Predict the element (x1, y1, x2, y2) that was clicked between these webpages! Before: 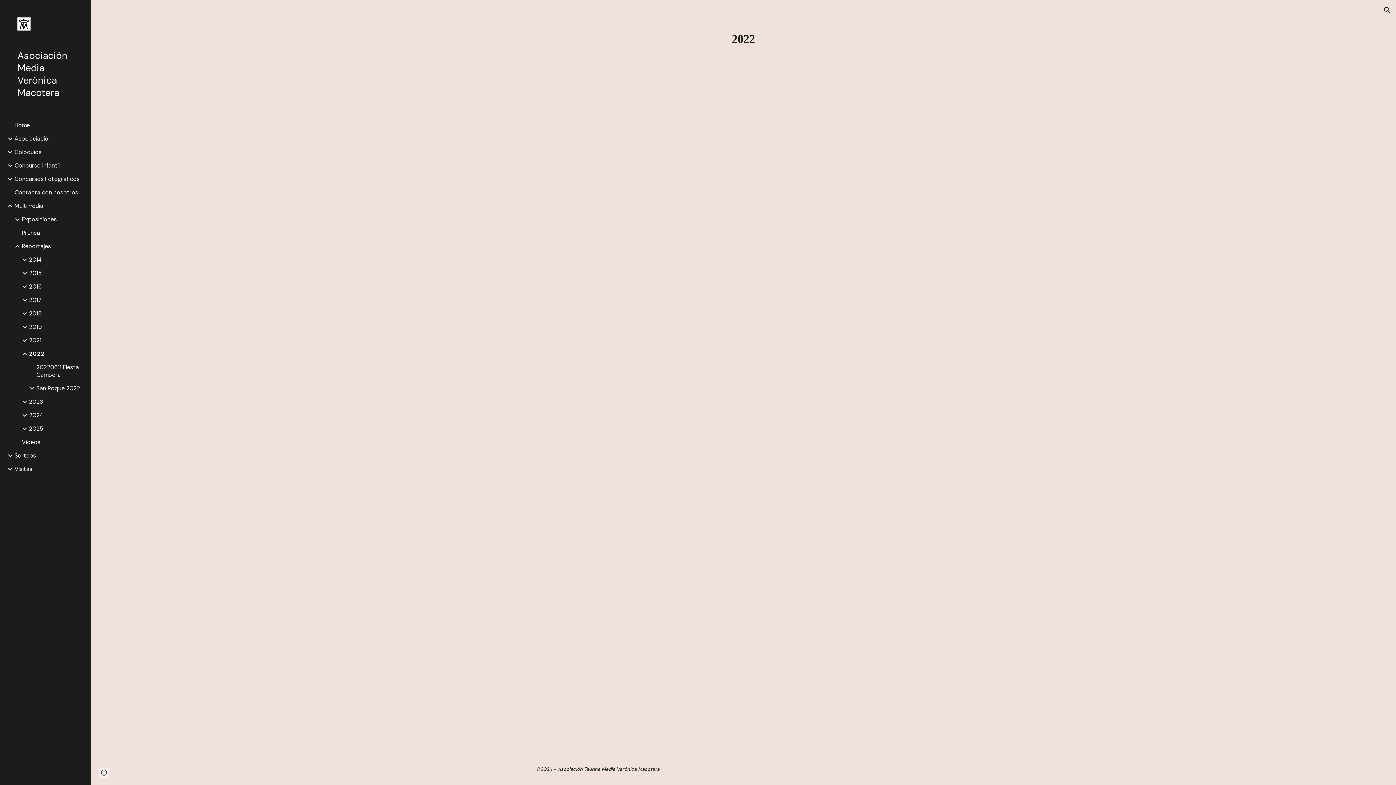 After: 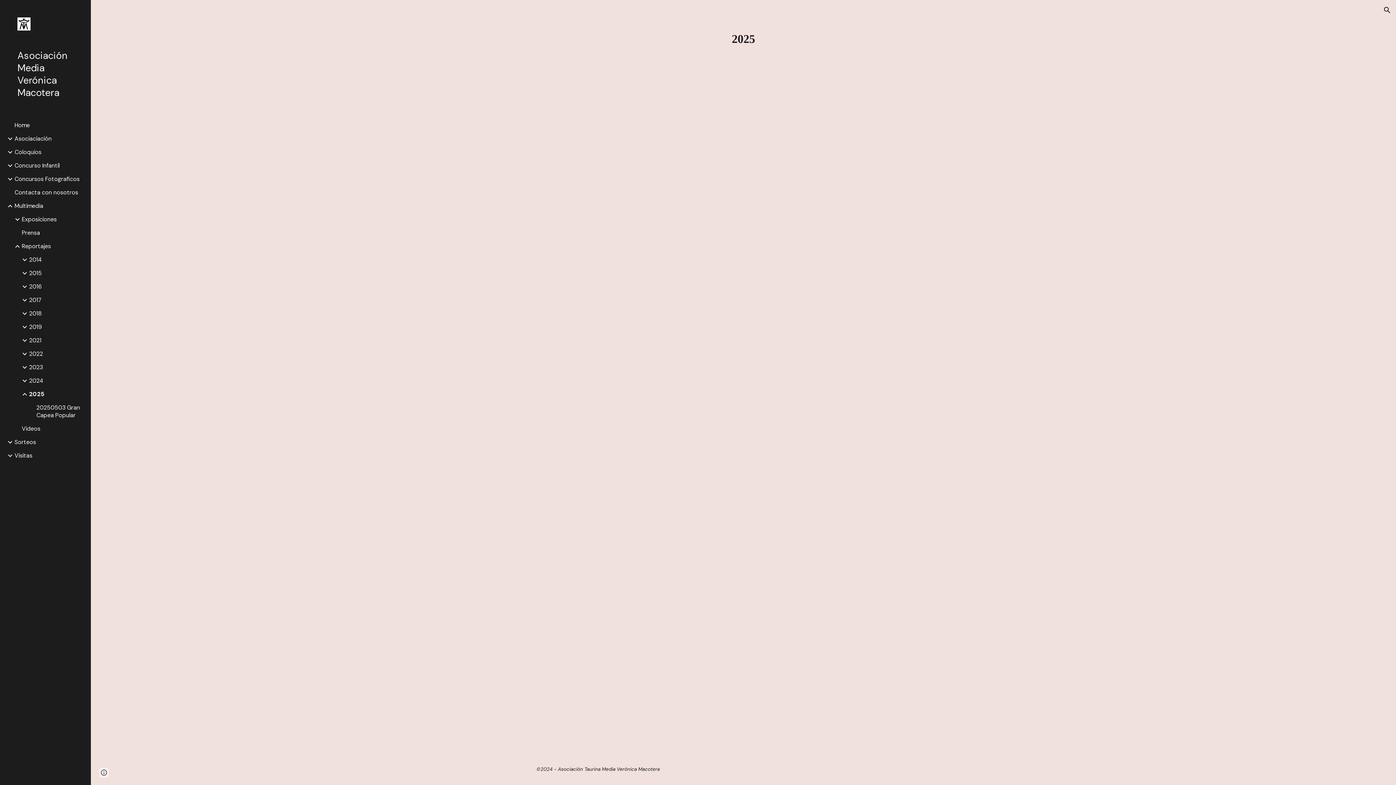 Action: label: 2025 bbox: (27, 425, 86, 432)